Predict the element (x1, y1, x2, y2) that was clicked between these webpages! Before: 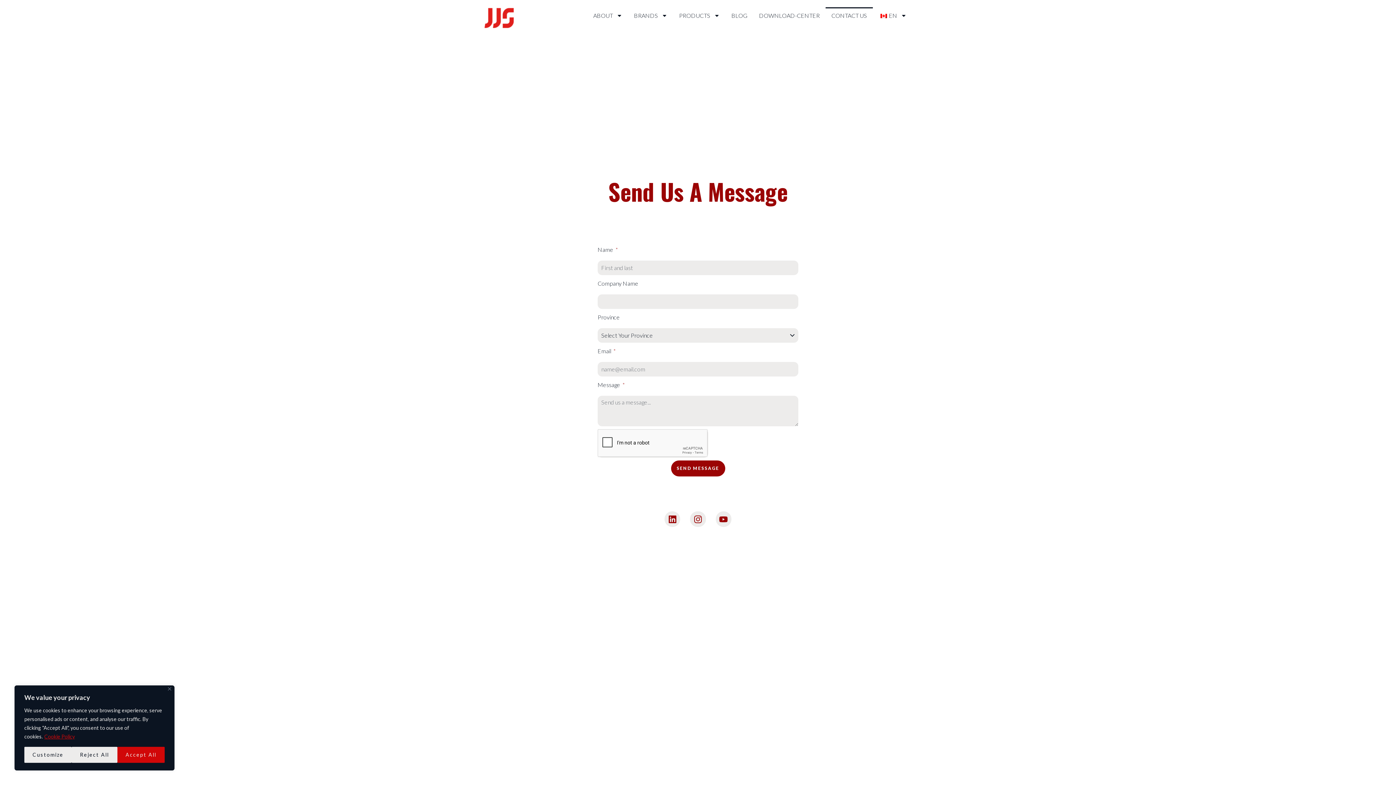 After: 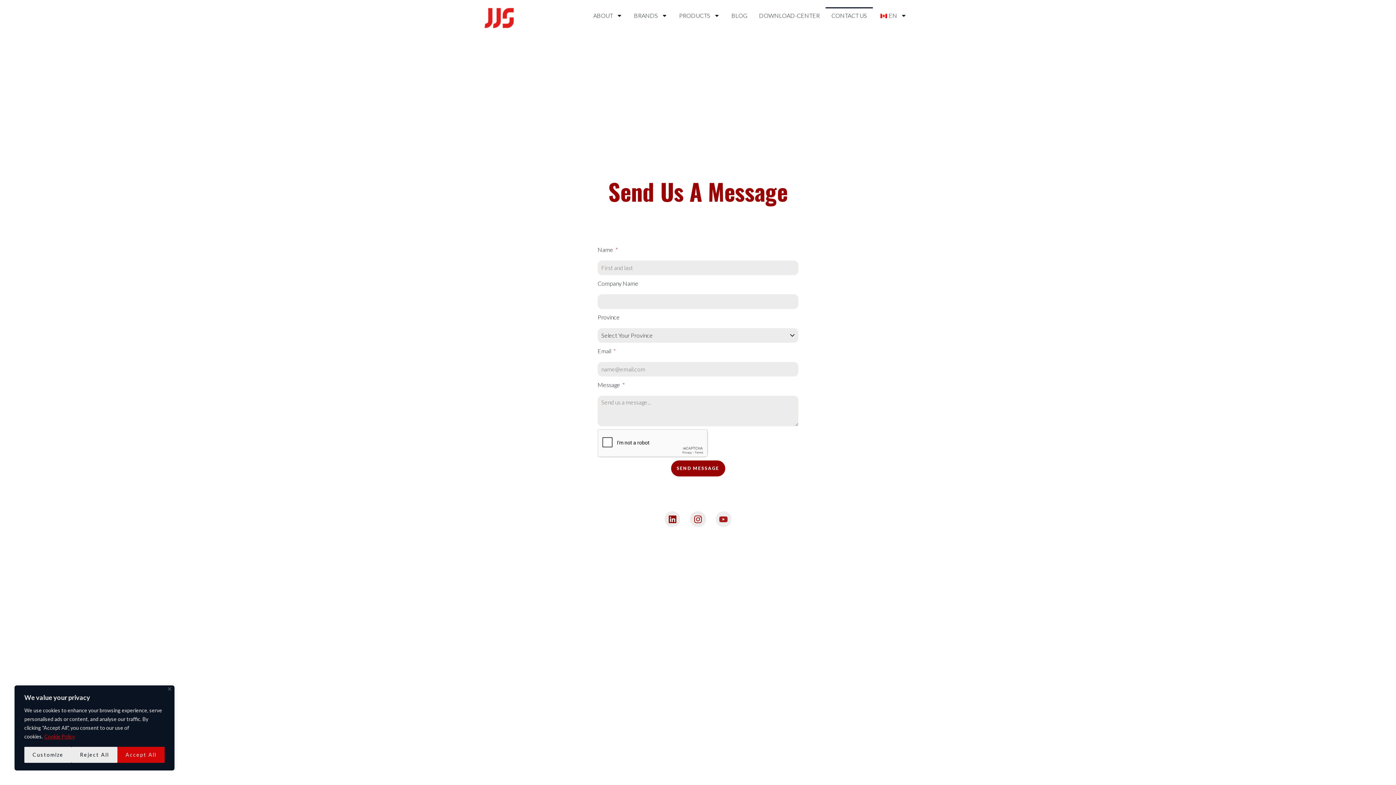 Action: label: Youtube bbox: (715, 511, 731, 527)